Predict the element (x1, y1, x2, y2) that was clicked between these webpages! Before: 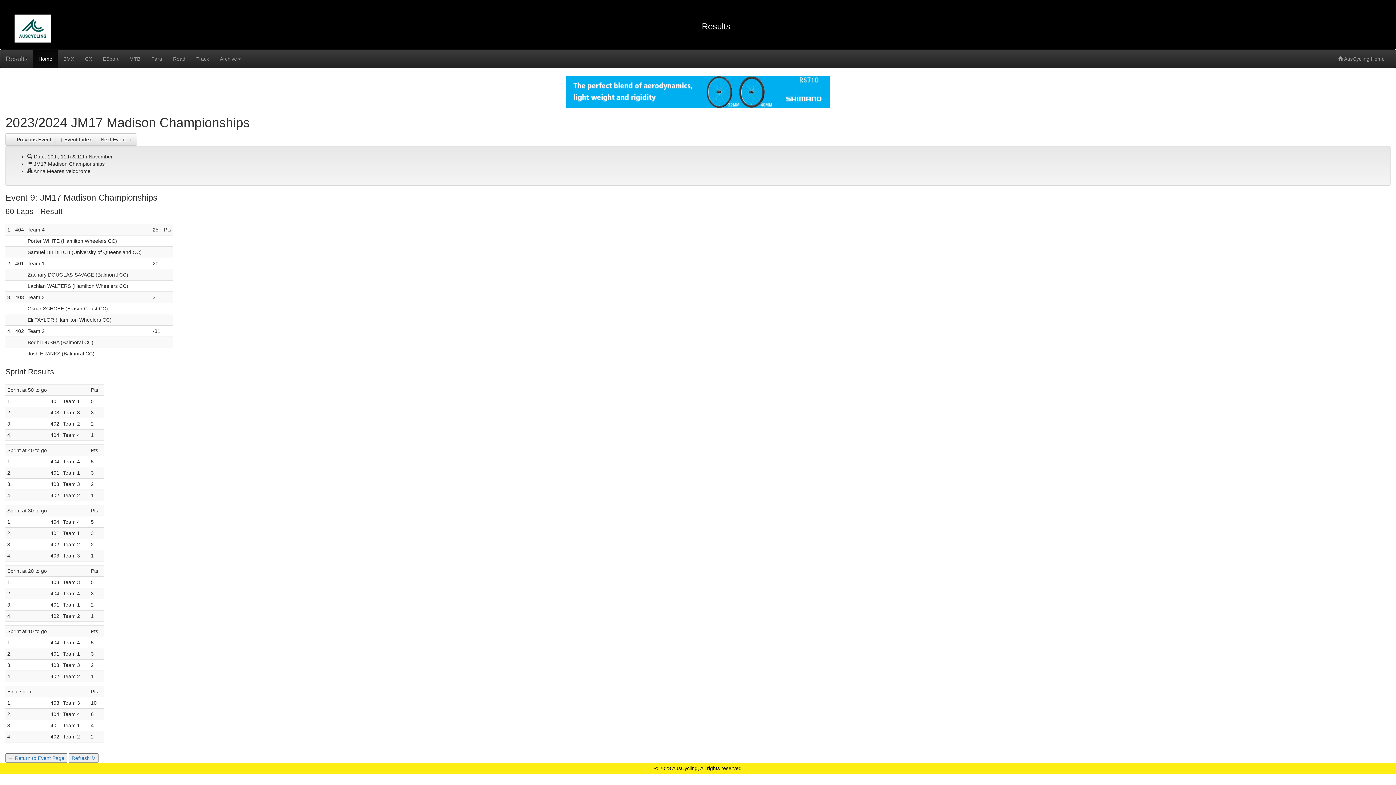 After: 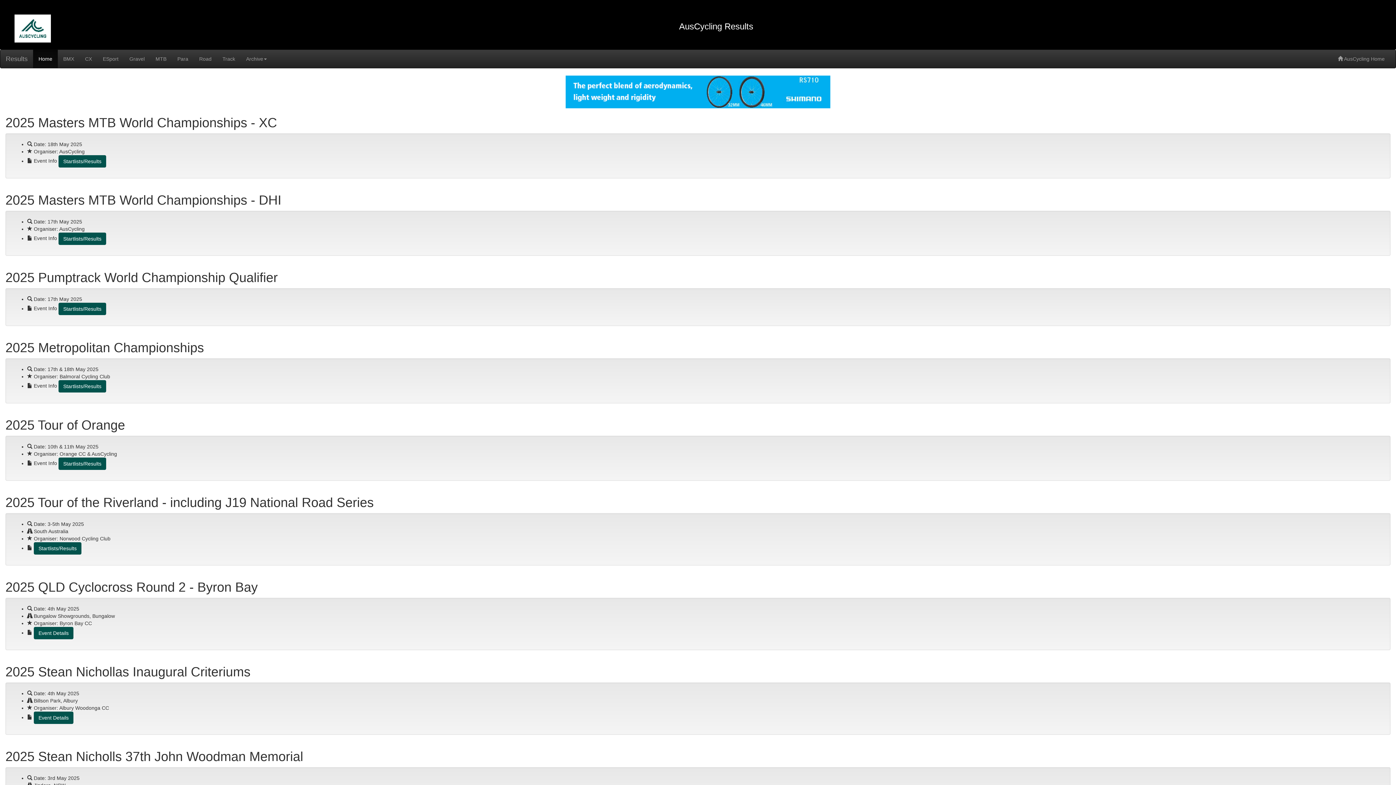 Action: label: ← Return to Event Page bbox: (5, 755, 67, 761)